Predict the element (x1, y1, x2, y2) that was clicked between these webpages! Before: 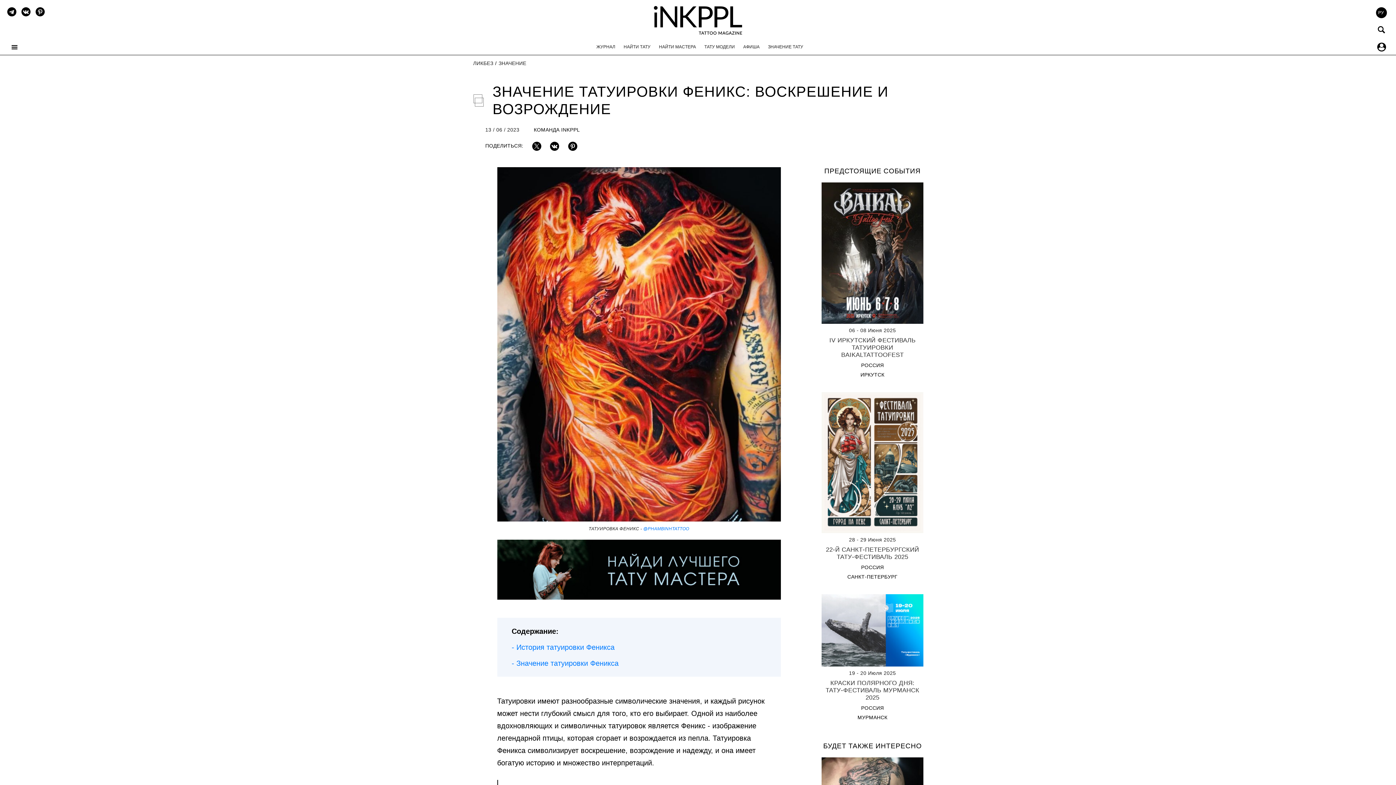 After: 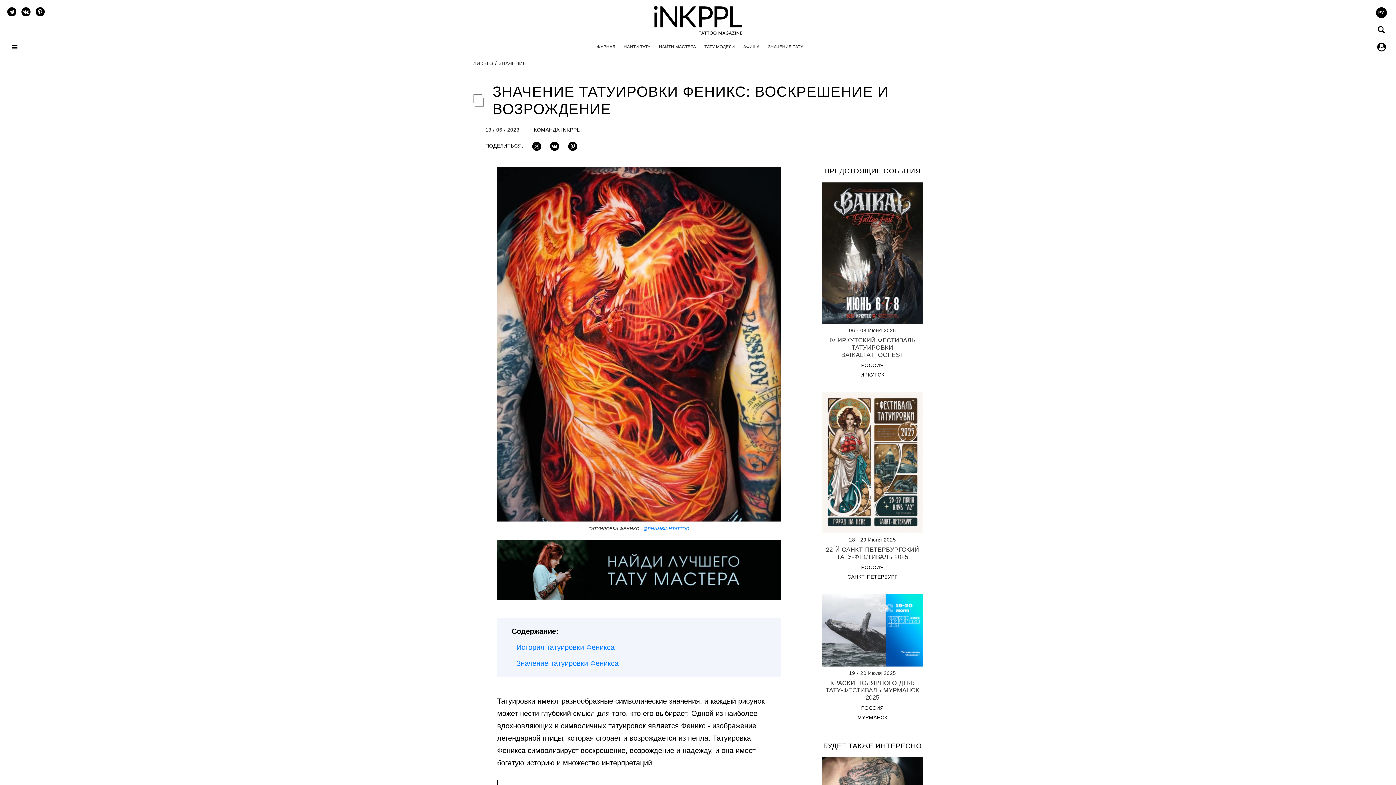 Action: bbox: (821, 182, 923, 324)